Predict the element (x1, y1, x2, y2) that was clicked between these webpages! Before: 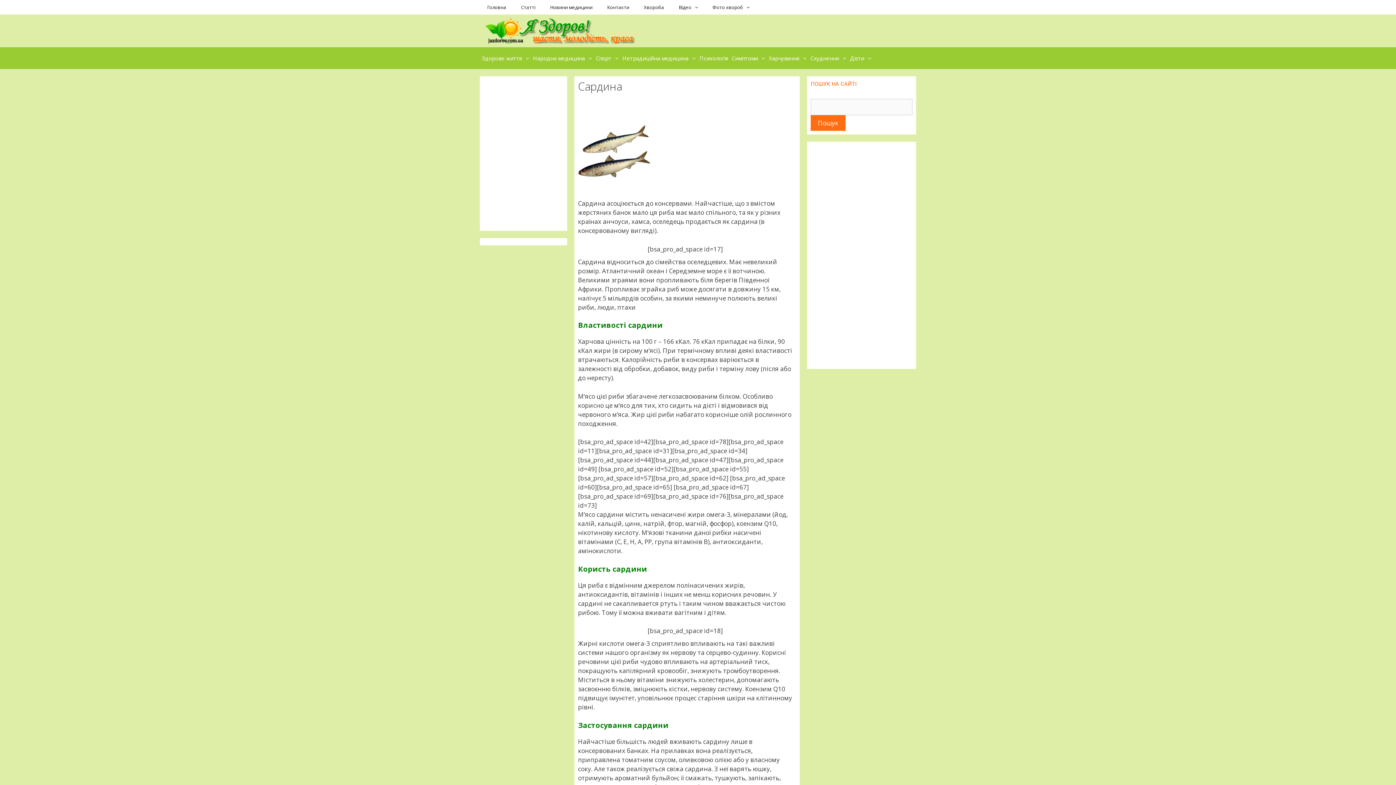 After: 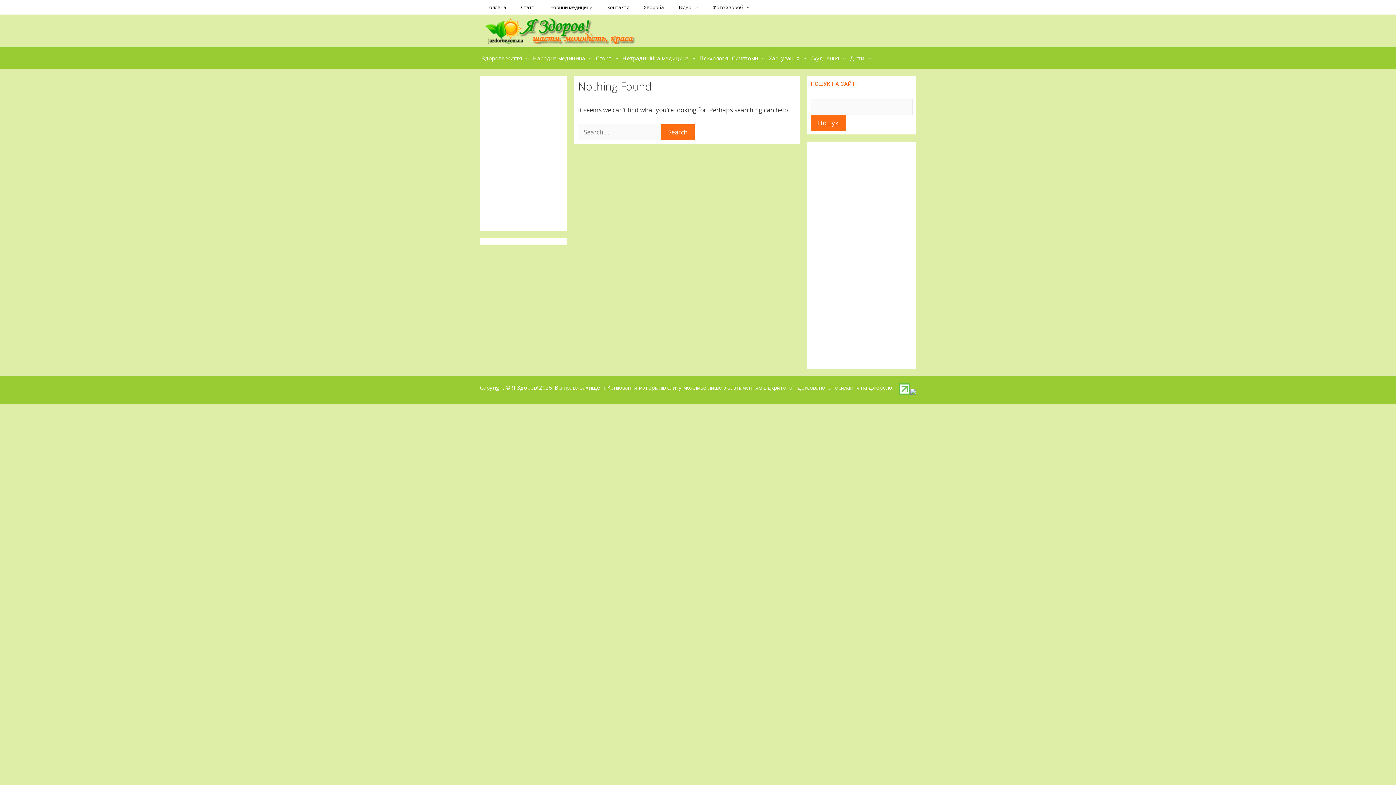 Action: bbox: (743, 0, 757, 14)